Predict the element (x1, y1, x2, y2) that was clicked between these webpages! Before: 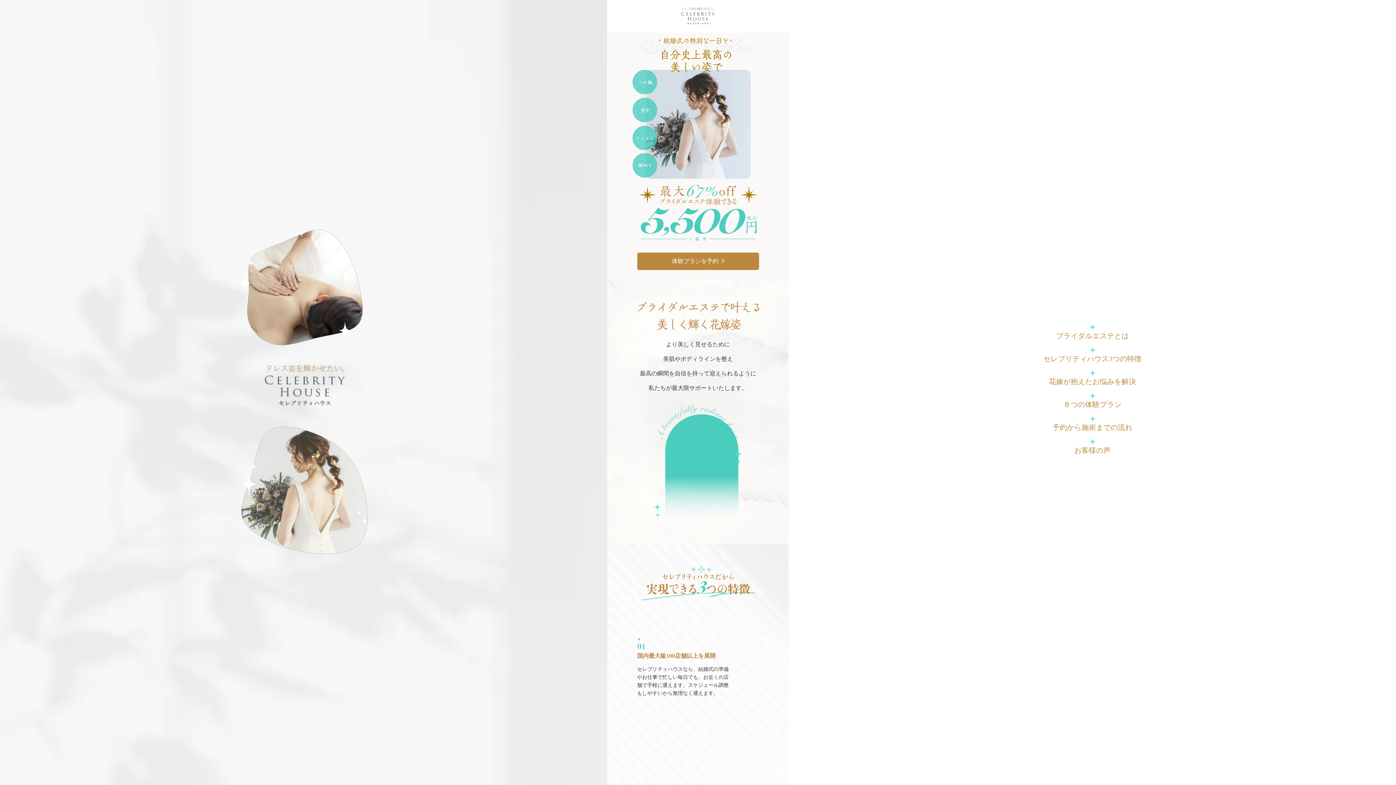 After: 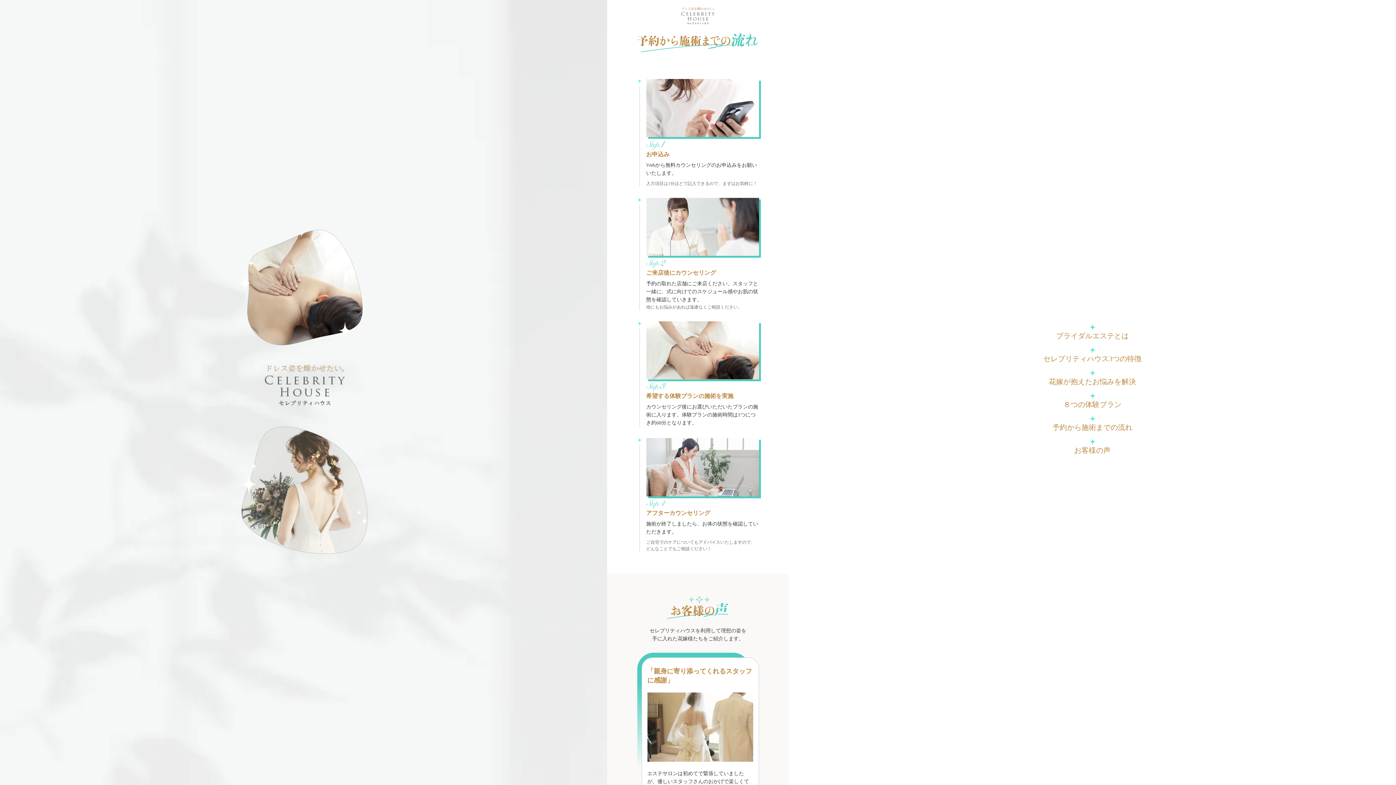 Action: bbox: (1043, 415, 1141, 431) label: 予約から施術までの流れ